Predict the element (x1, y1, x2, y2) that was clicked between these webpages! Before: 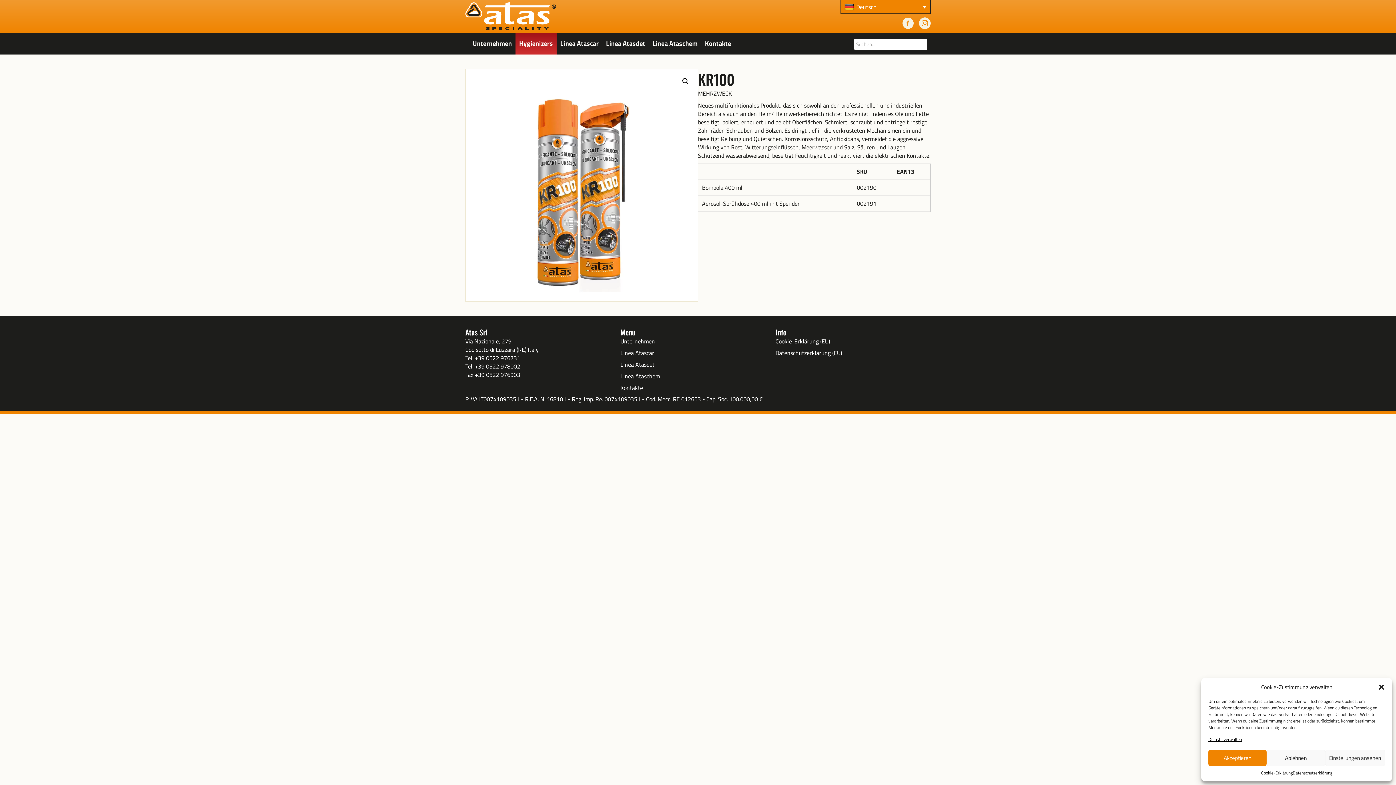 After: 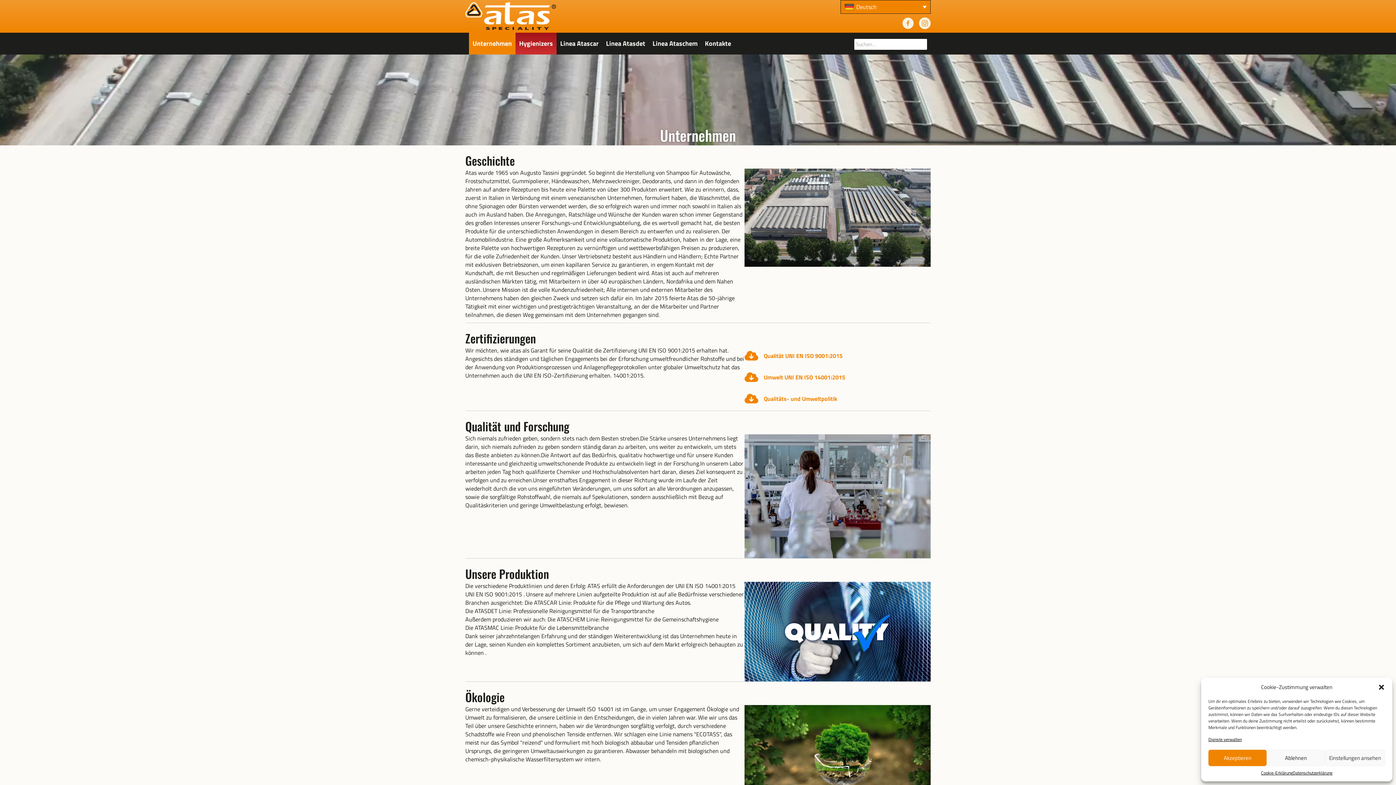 Action: bbox: (620, 337, 775, 348) label: Unternehmen